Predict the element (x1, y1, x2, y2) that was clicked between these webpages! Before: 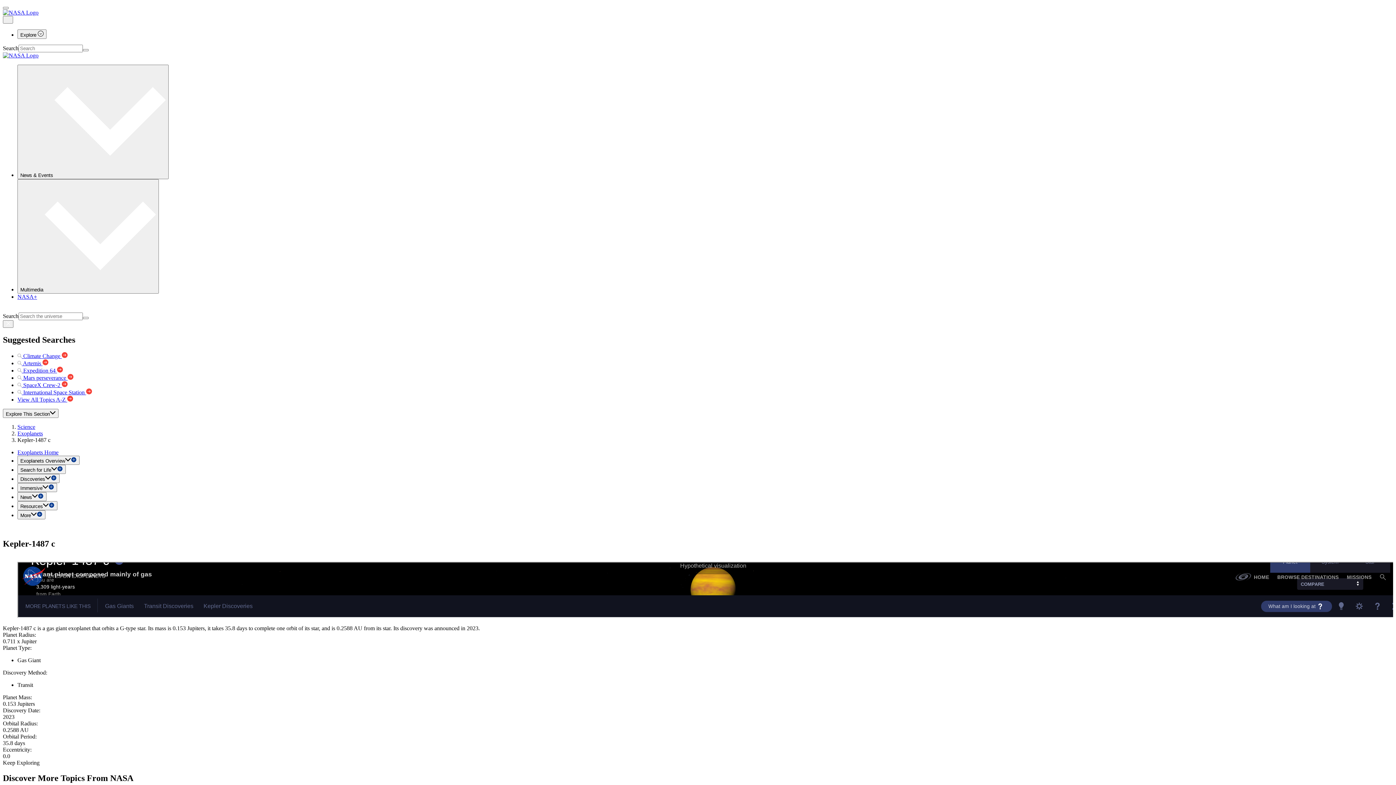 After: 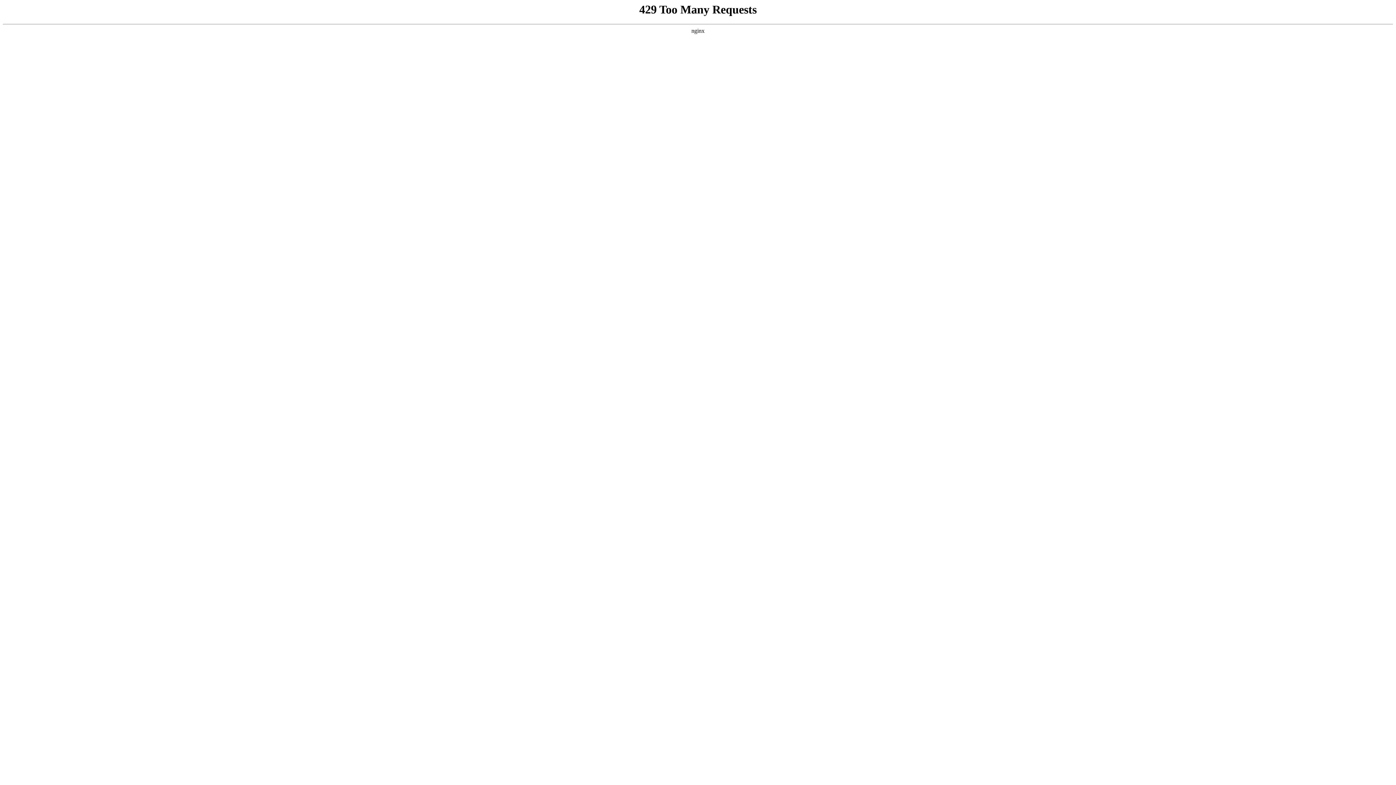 Action: bbox: (2, 52, 38, 58)